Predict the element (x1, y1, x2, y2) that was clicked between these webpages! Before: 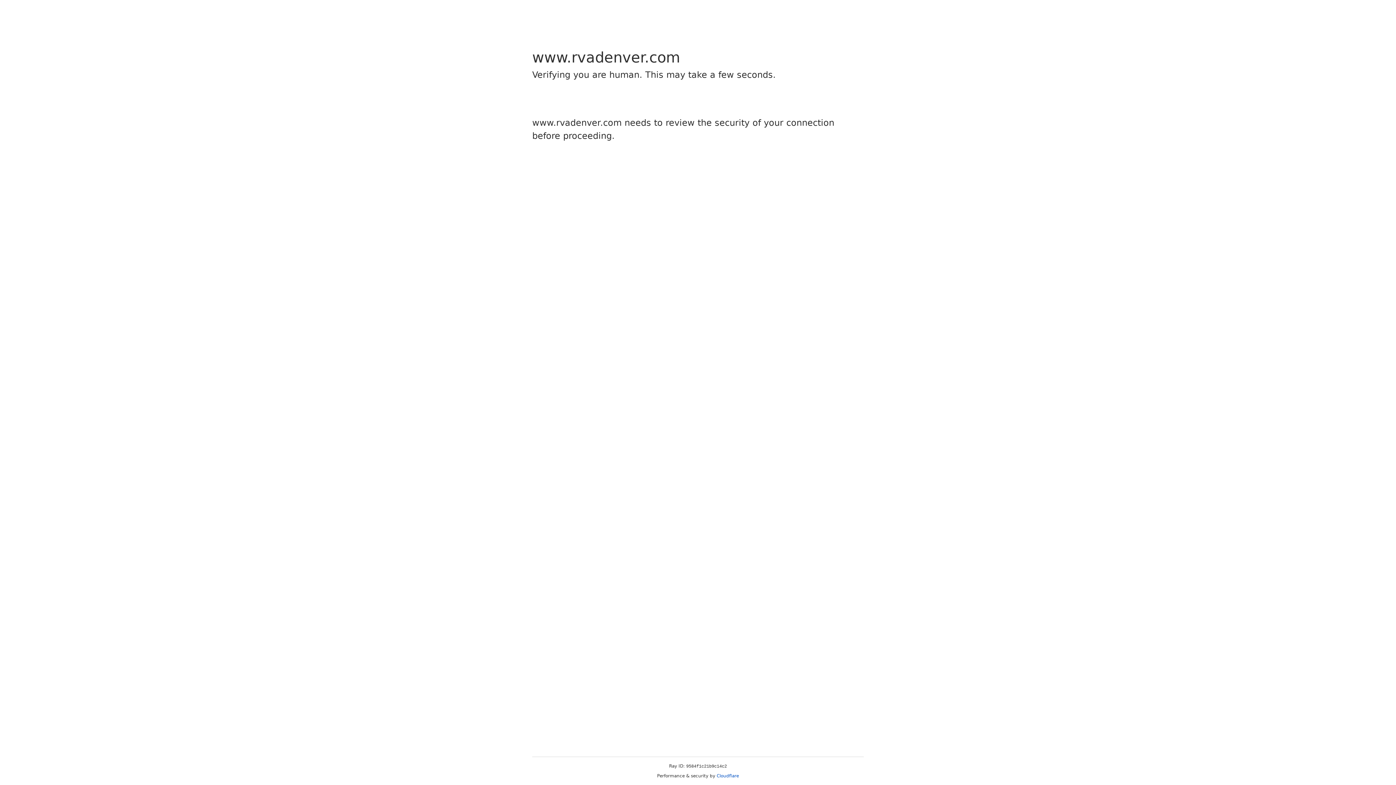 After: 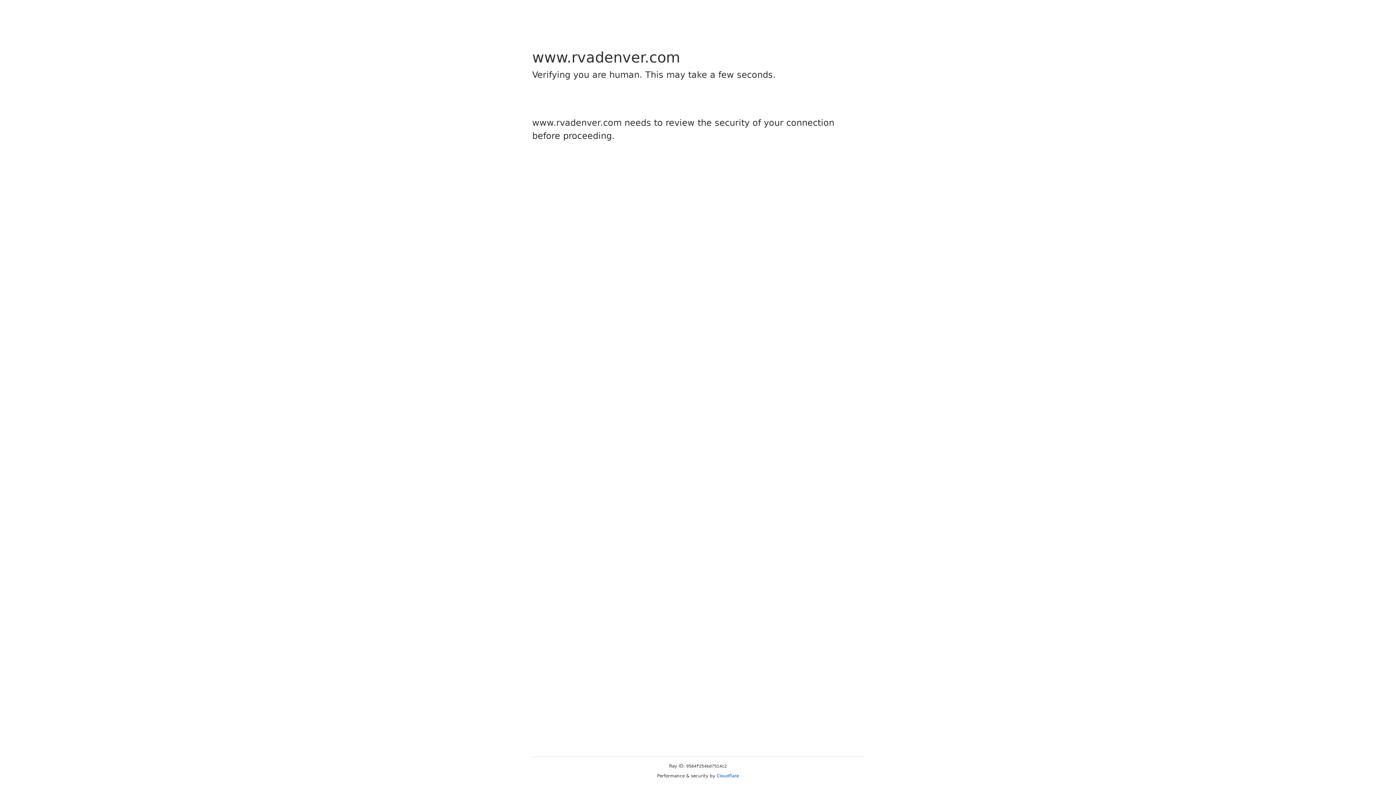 Action: bbox: (716, 773, 739, 778) label: Cloudflare